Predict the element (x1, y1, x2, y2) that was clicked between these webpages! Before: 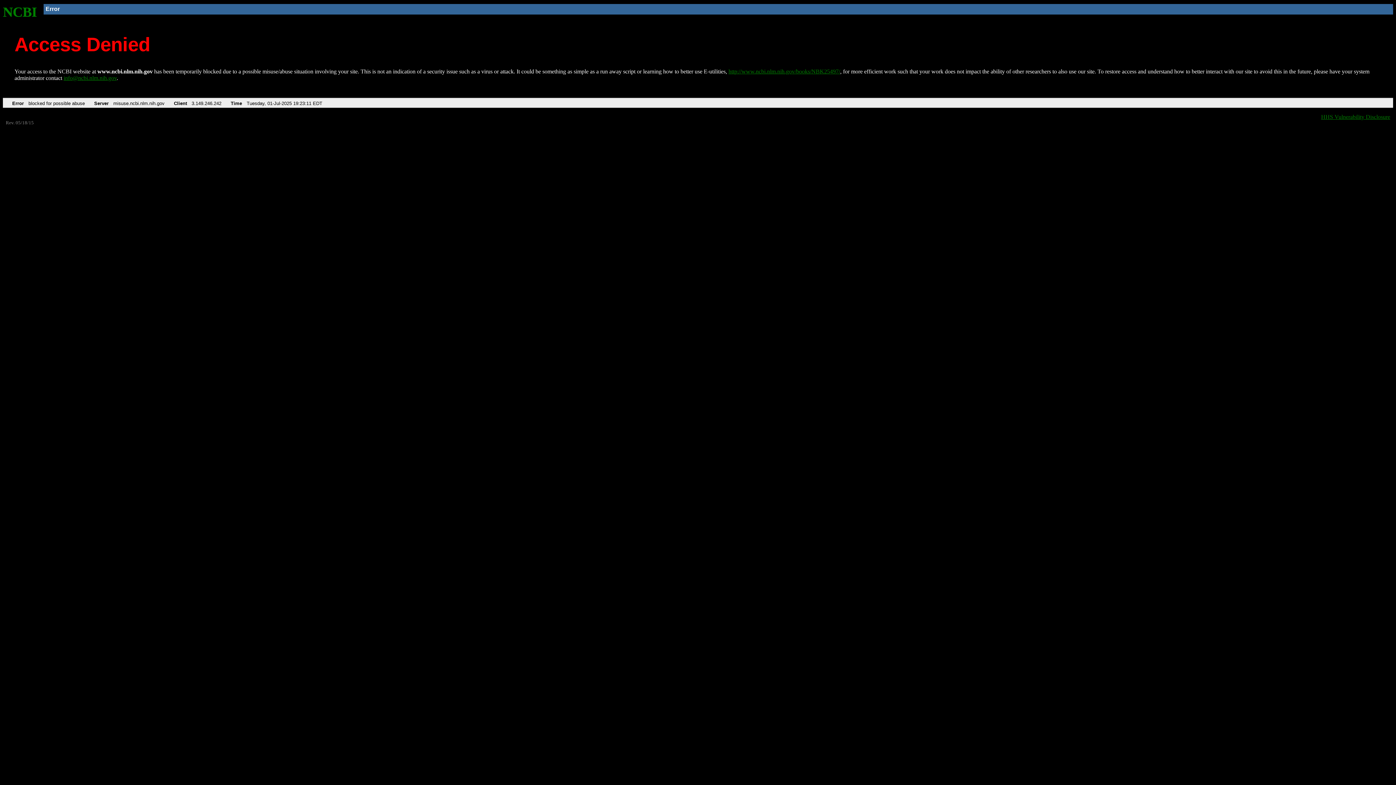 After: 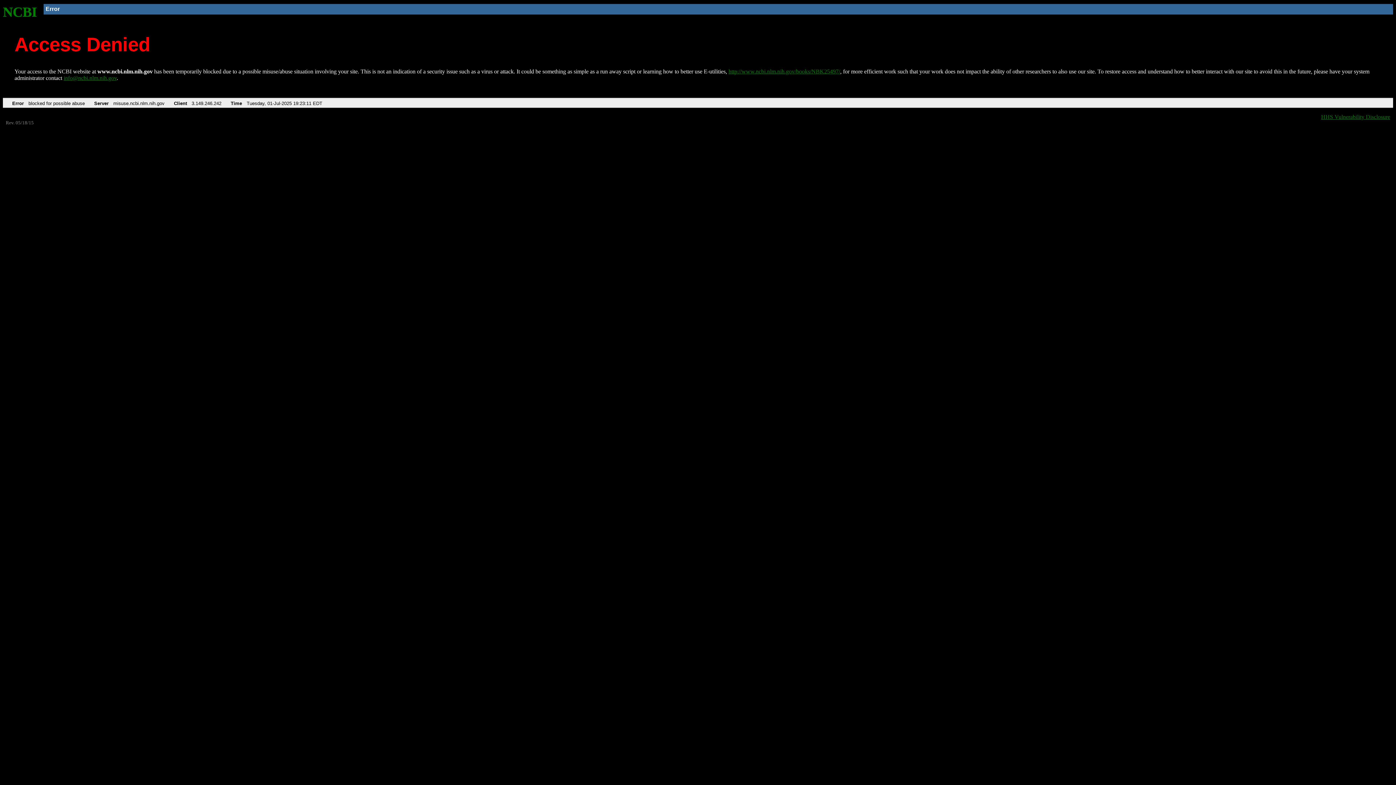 Action: bbox: (63, 75, 116, 81) label: info@ncbi.nlm.nih.gov